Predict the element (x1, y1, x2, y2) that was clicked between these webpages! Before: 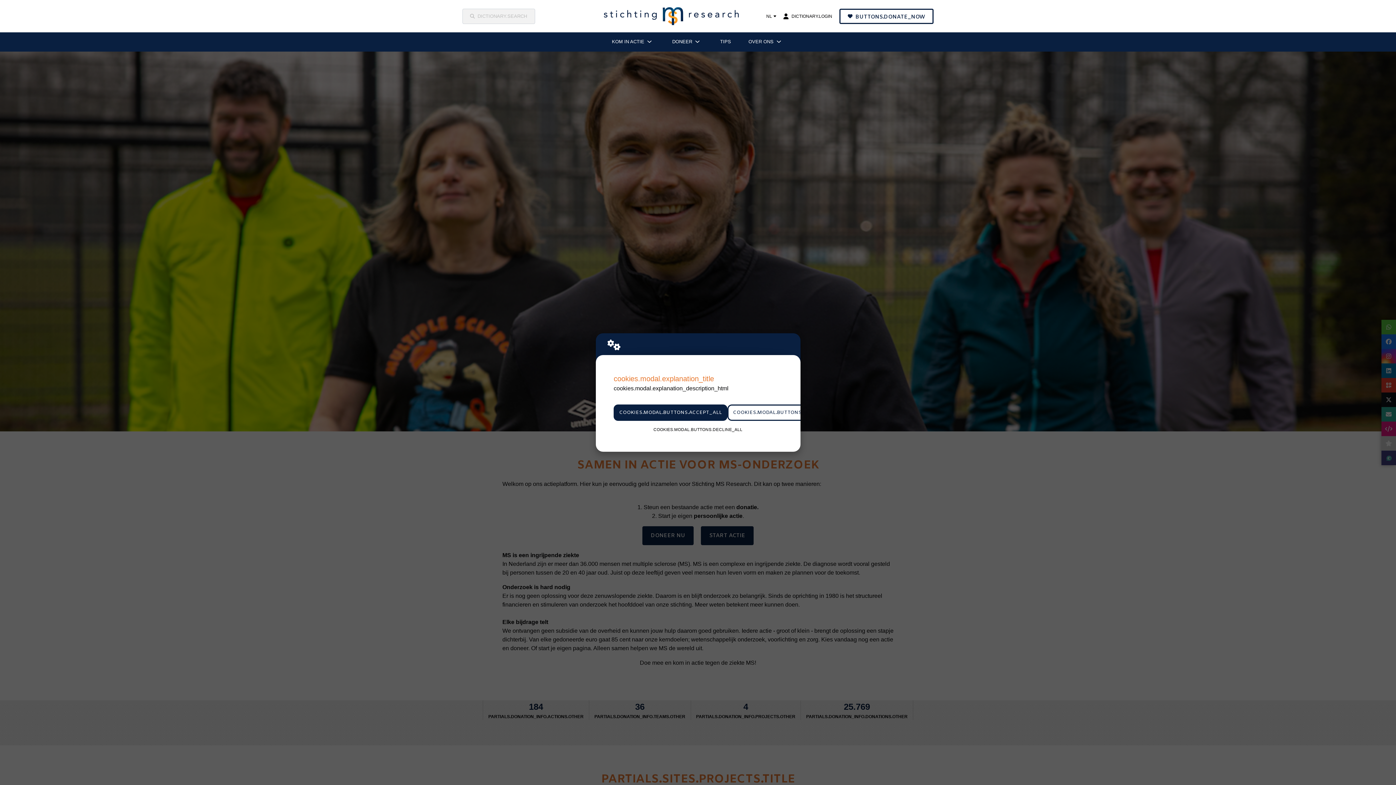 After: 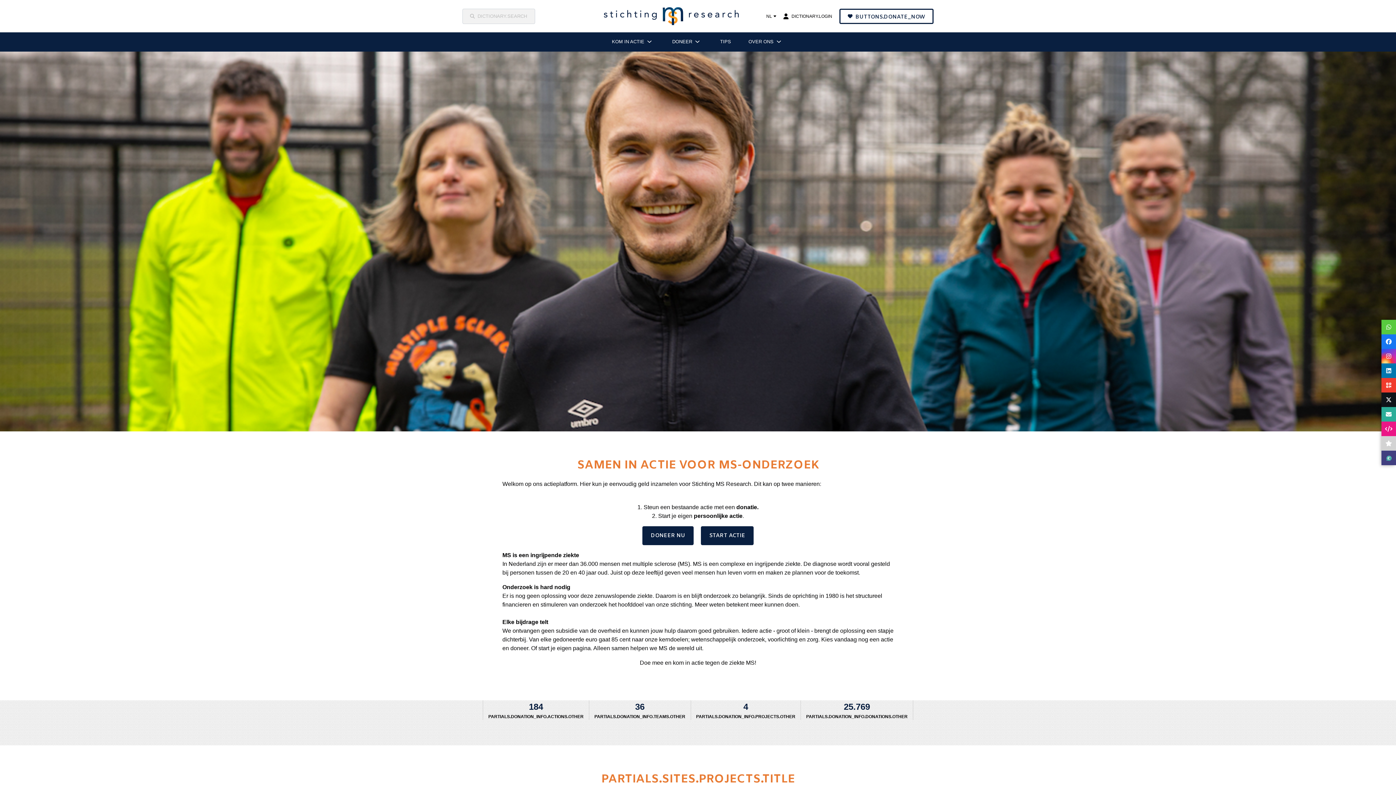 Action: bbox: (613, 404, 727, 421) label: COOKIES.MODAL.BUTTONS.ACCEPT_ALL